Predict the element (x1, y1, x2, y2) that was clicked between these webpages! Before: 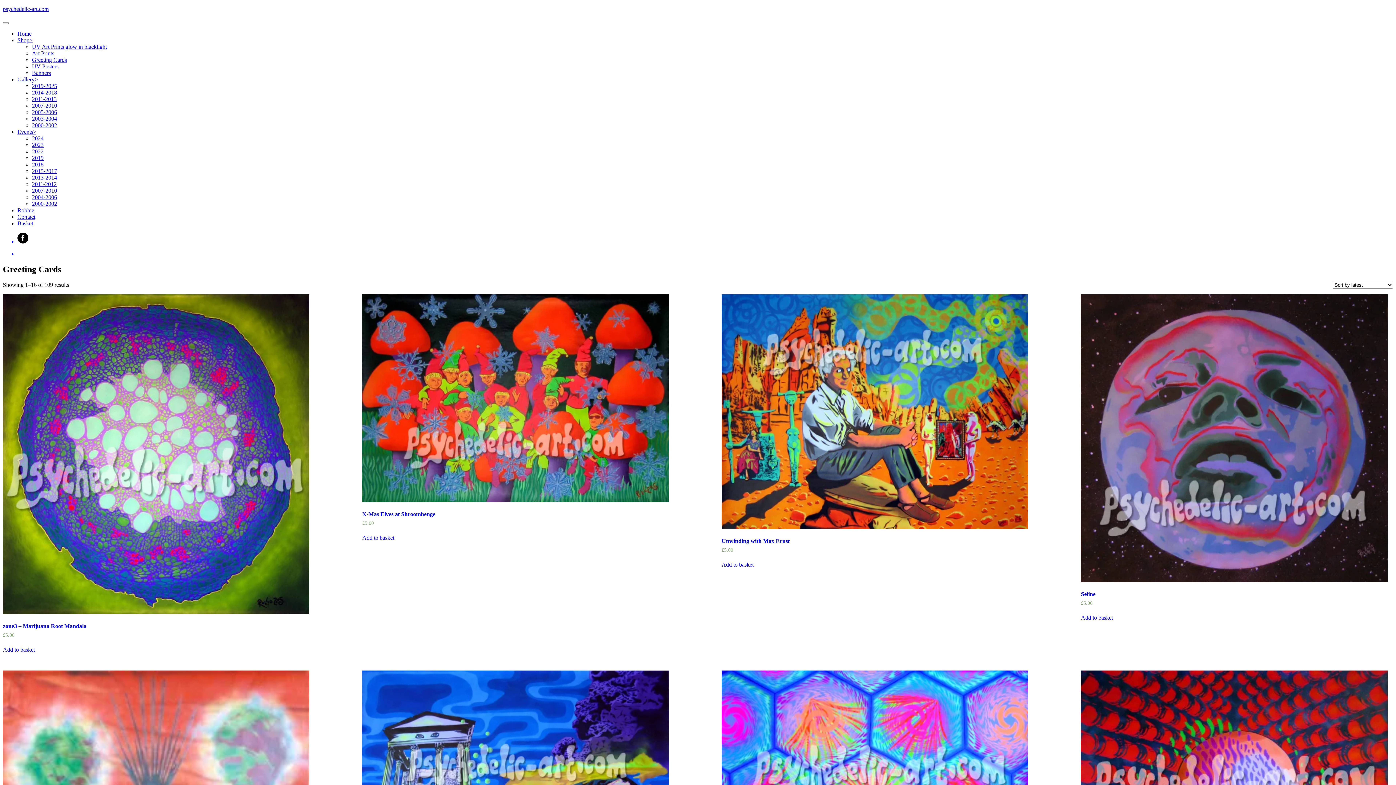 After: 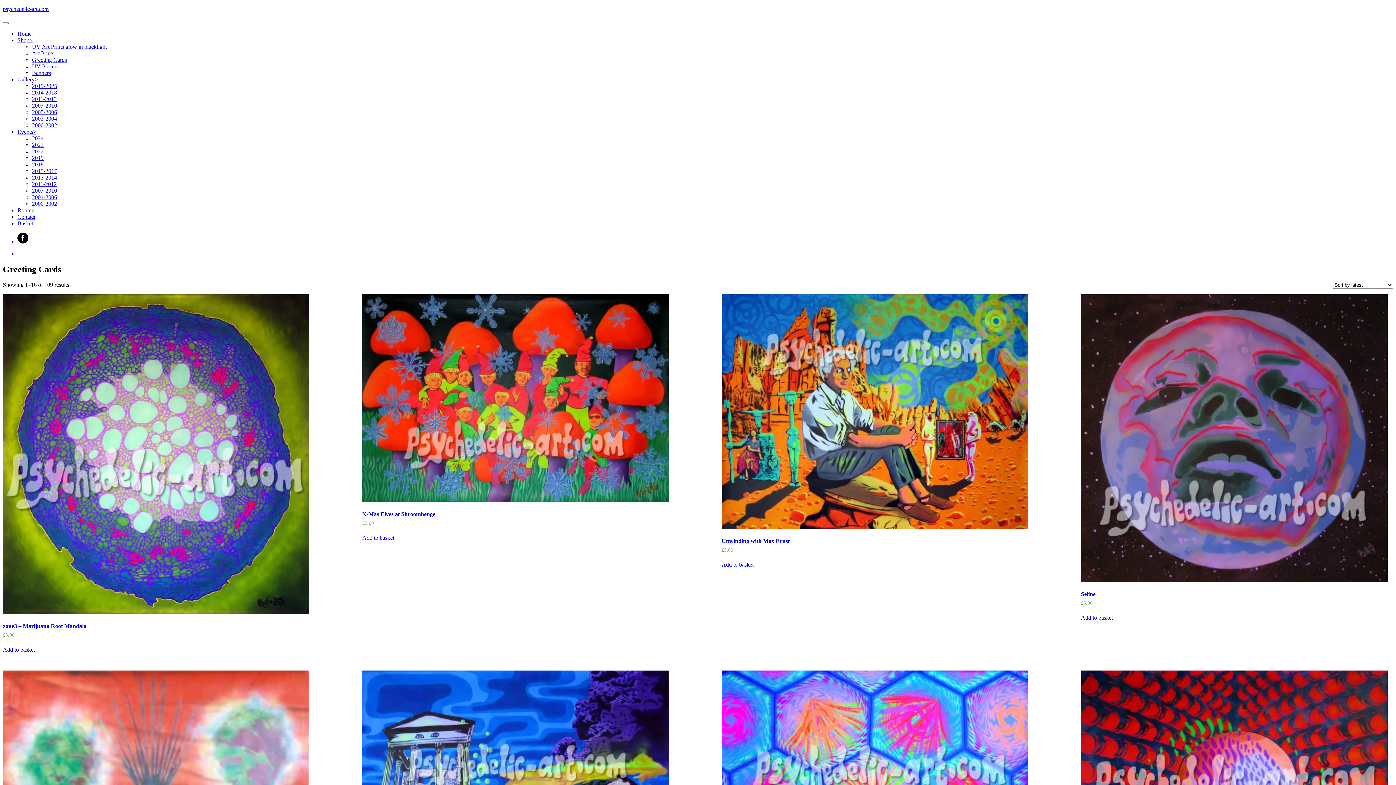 Action: bbox: (17, 245, 1393, 257)